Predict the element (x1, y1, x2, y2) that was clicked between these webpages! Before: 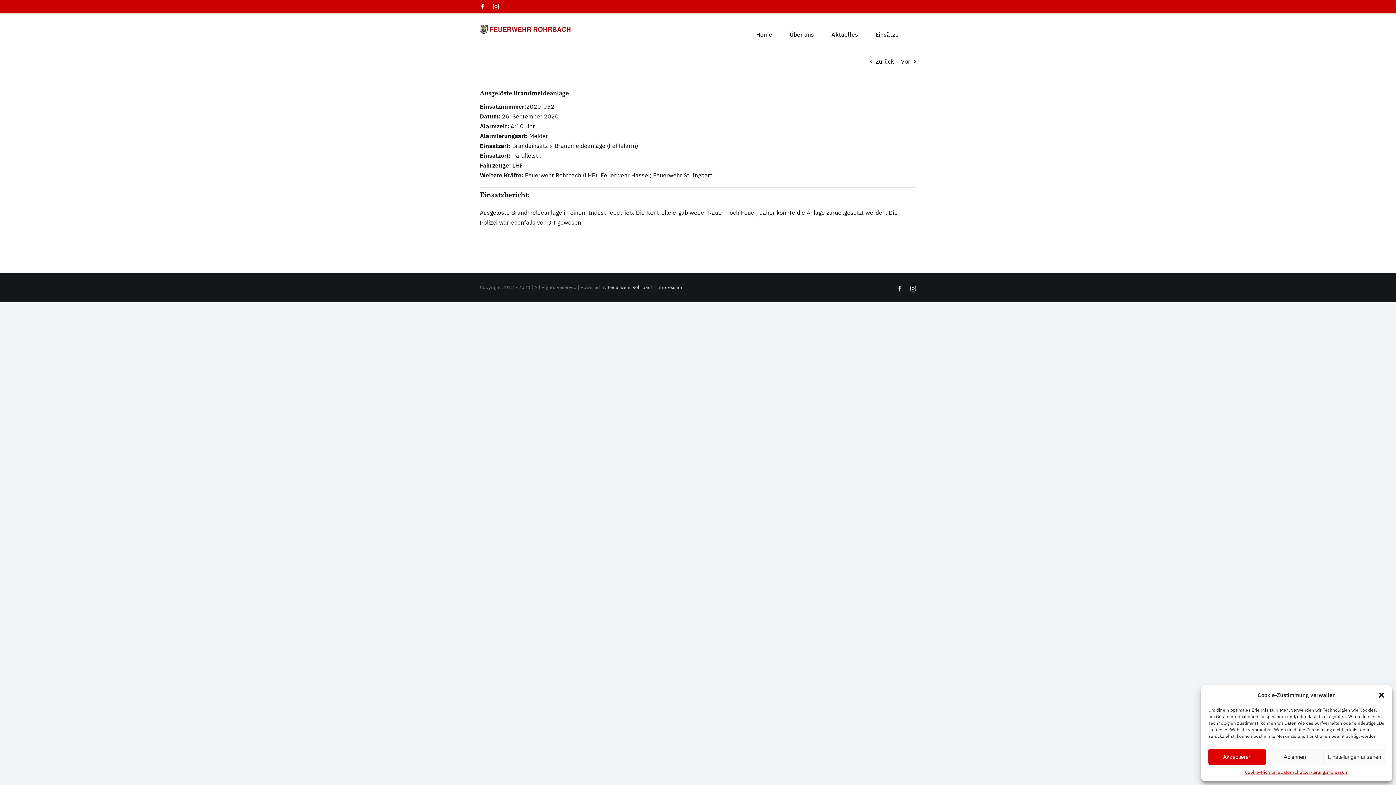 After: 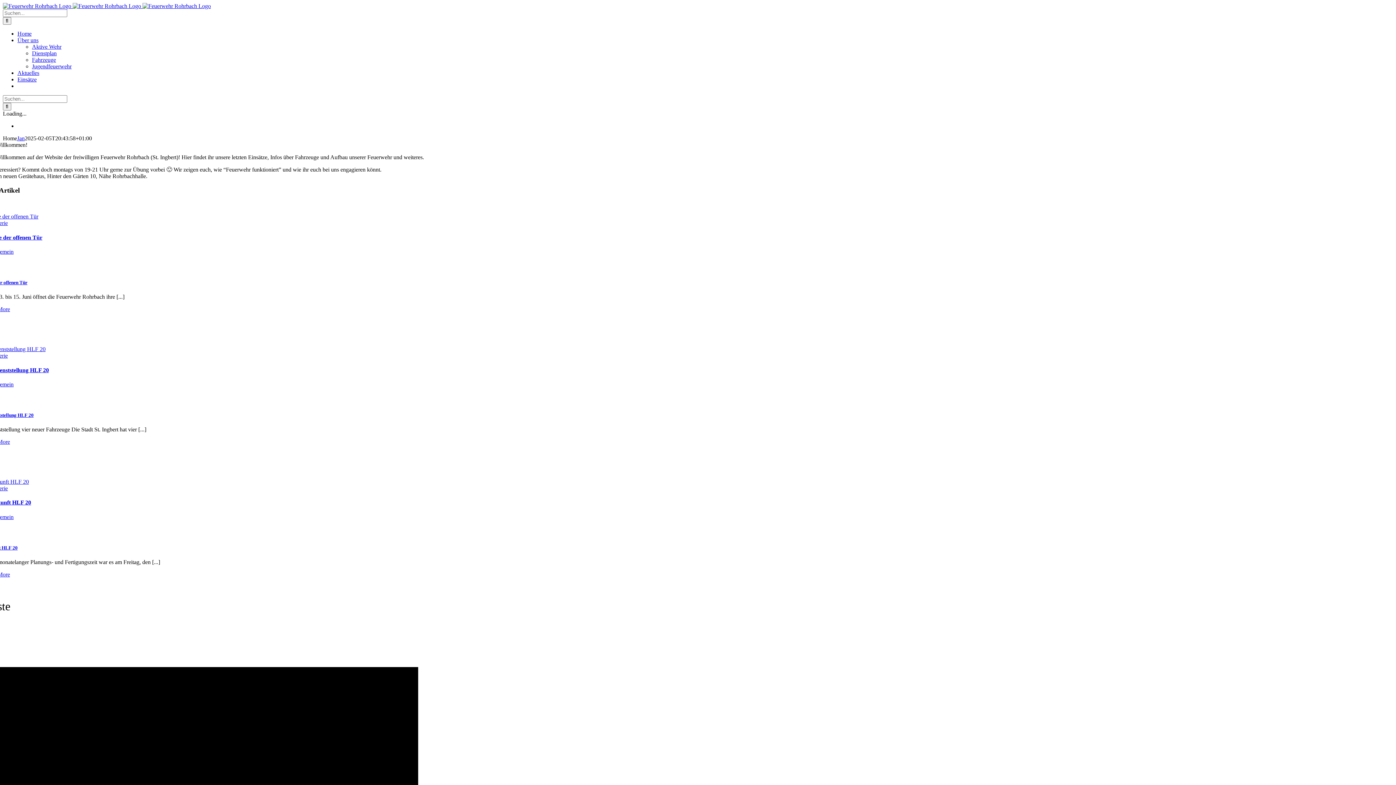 Action: bbox: (607, 284, 653, 290) label: Feuerwehr Rohrbach